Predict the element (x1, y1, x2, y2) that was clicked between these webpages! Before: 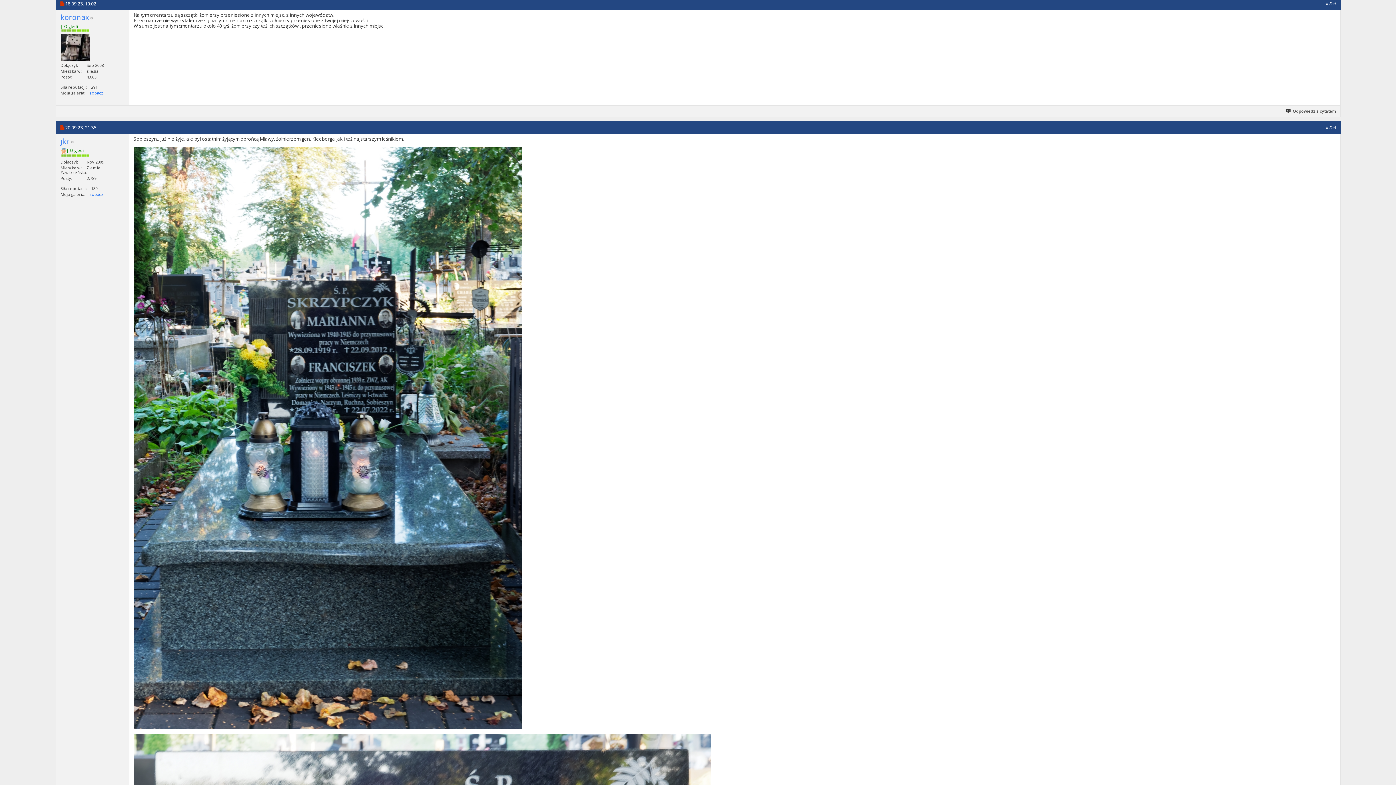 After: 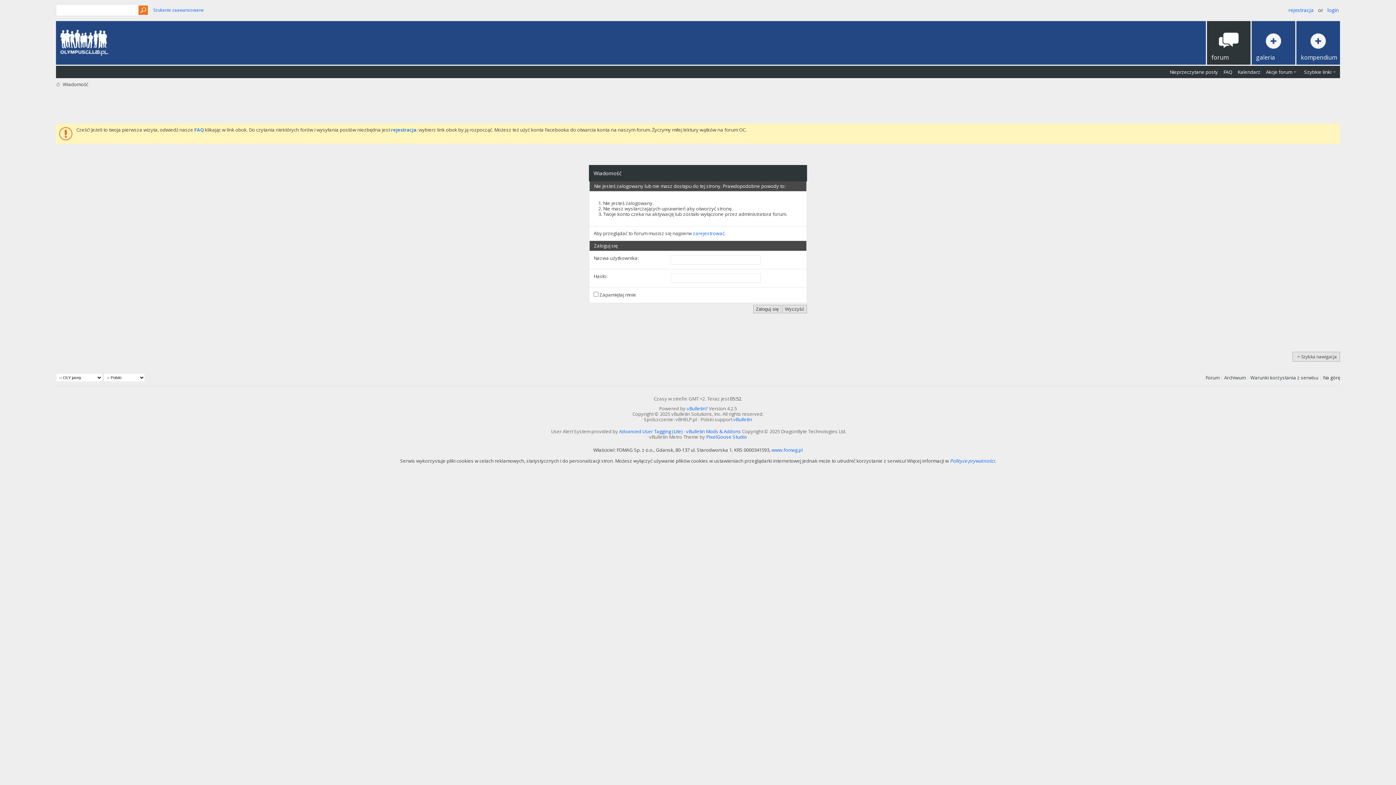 Action: bbox: (60, 33, 89, 60)